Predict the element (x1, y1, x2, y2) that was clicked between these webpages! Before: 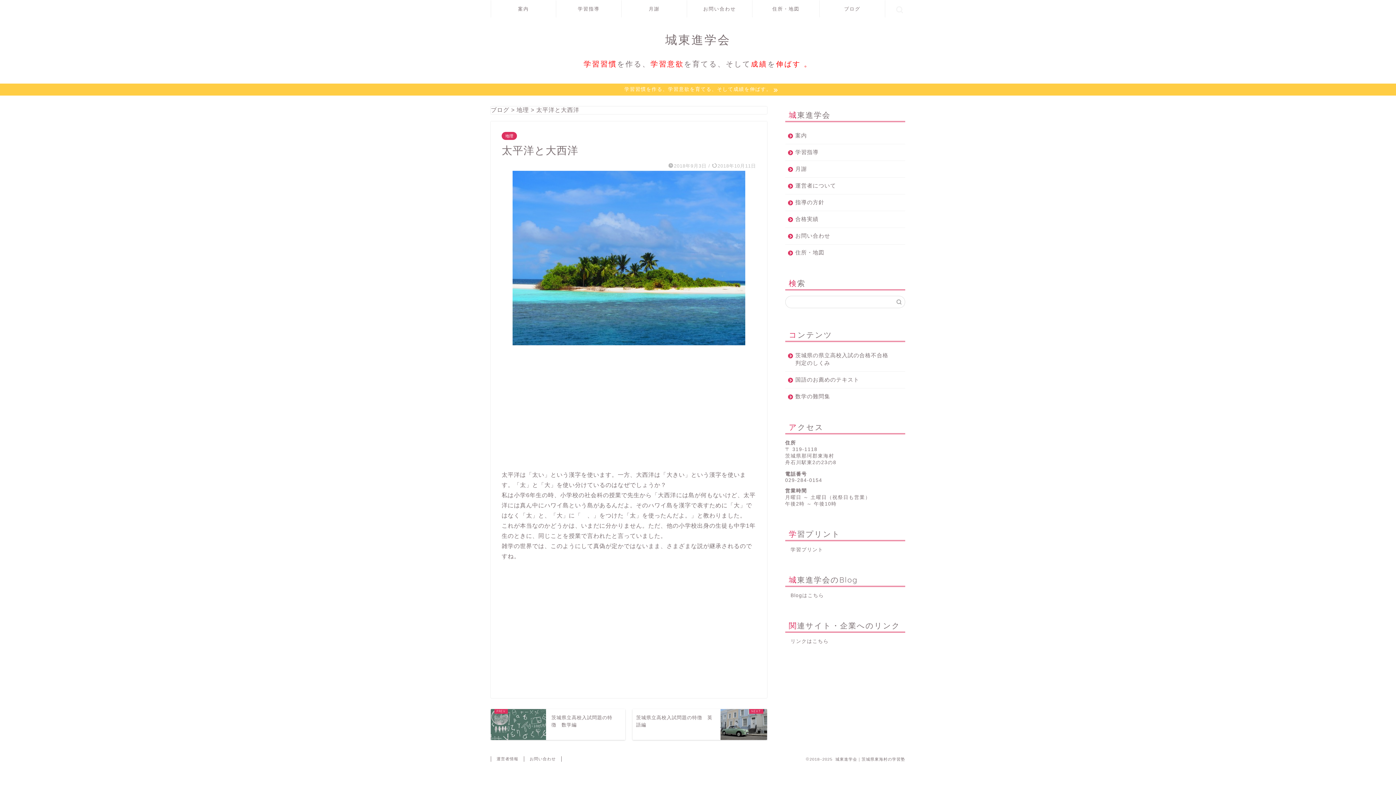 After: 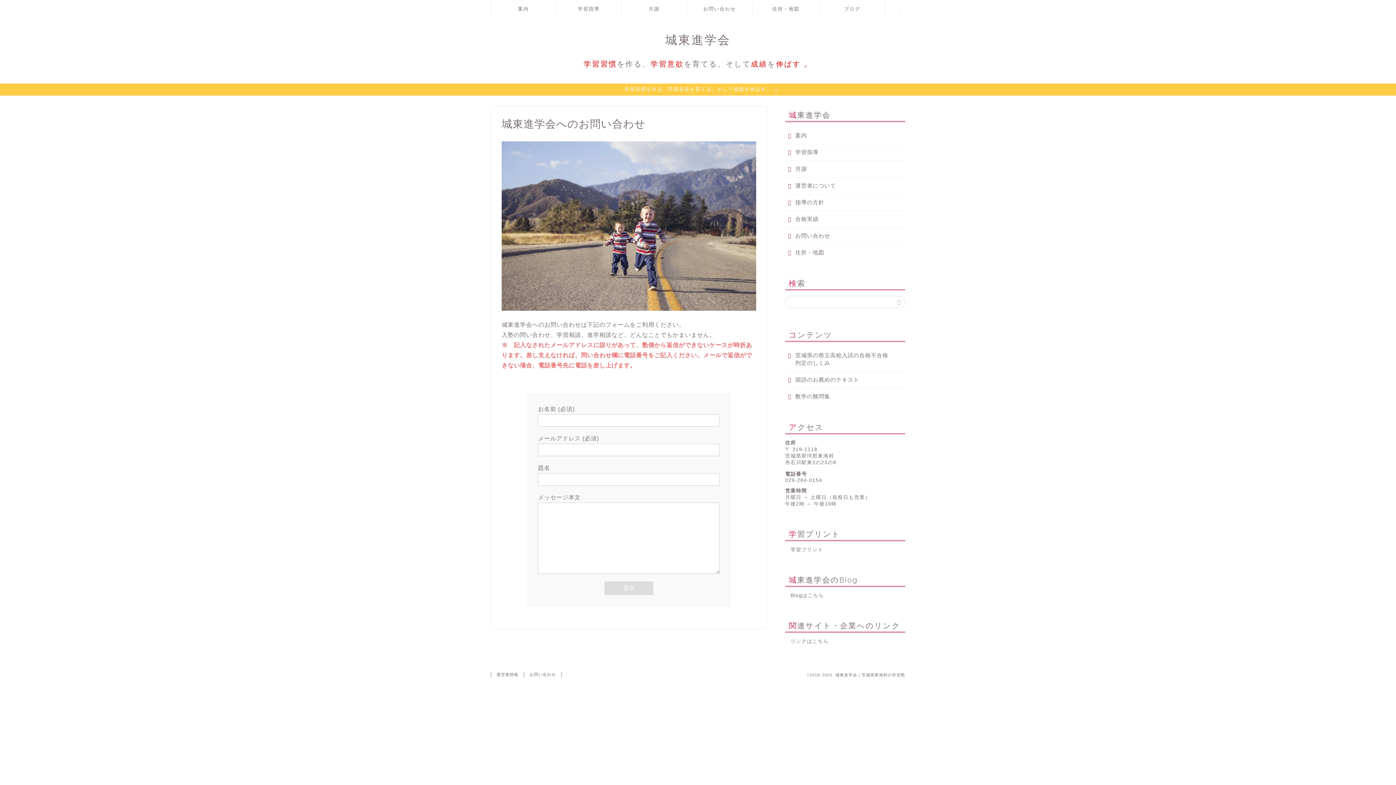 Action: bbox: (524, 756, 561, 762) label: お問い合わせ